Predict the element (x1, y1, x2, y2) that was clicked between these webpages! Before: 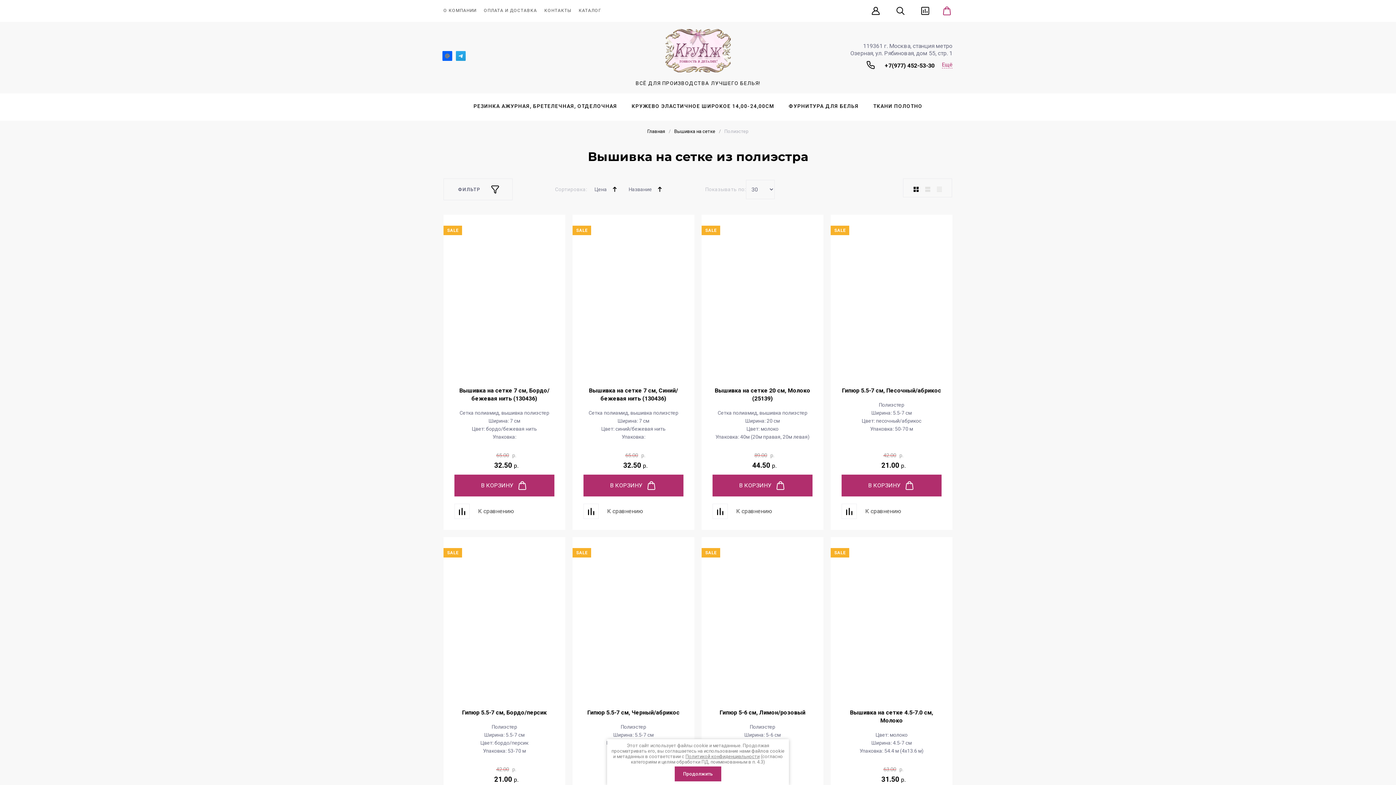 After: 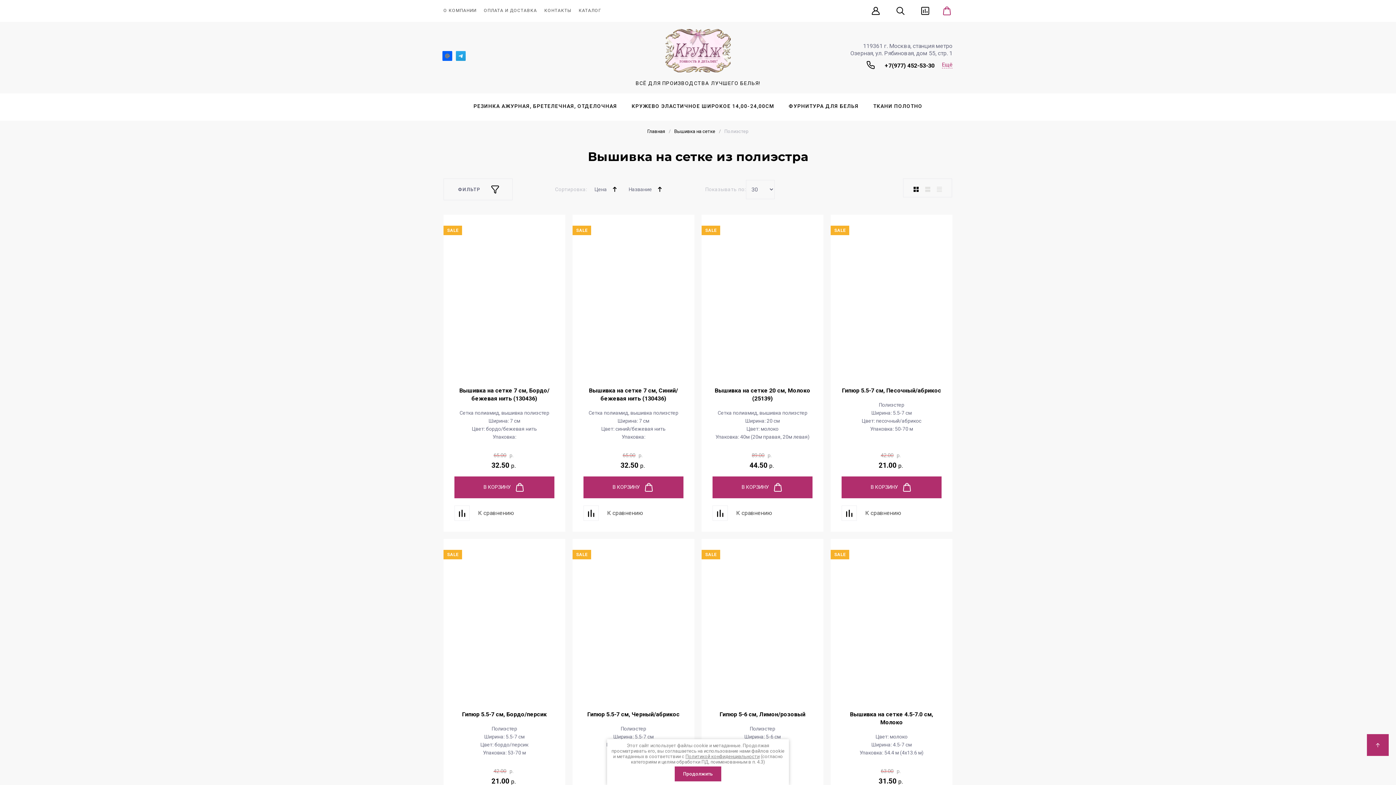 Action: bbox: (885, 62, 934, 68) label: +7(977) 452-53-30